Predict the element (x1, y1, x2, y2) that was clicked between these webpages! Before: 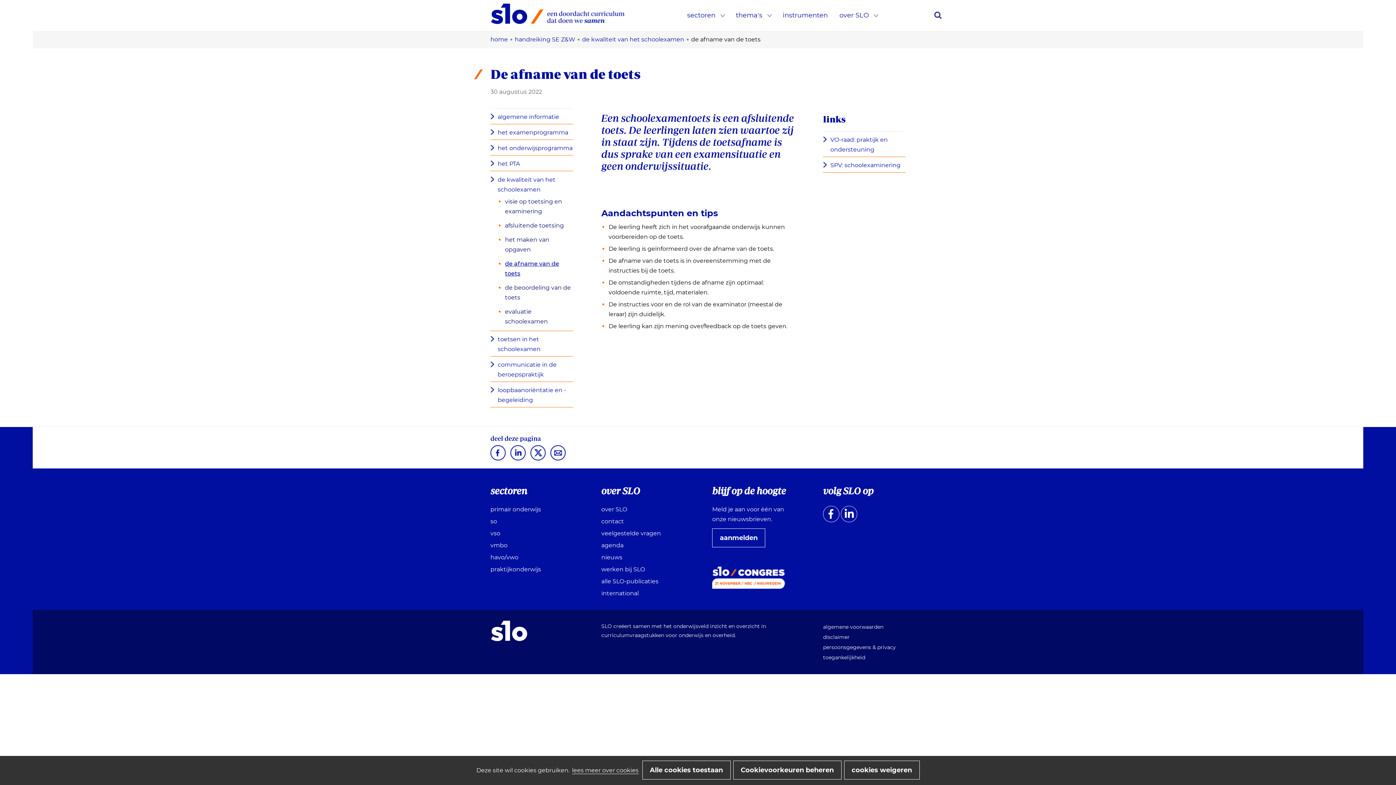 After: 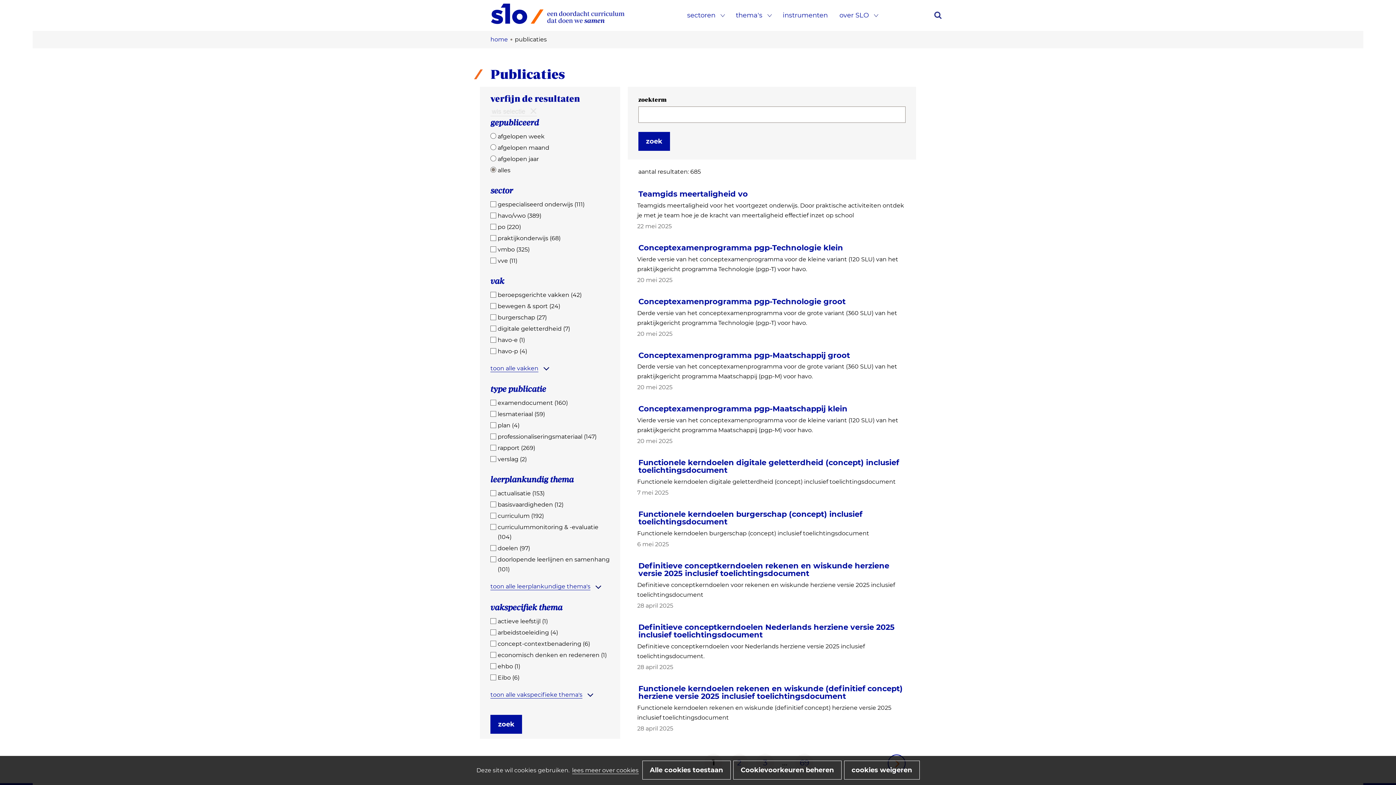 Action: bbox: (601, 578, 658, 585) label: alle SLO-publicaties